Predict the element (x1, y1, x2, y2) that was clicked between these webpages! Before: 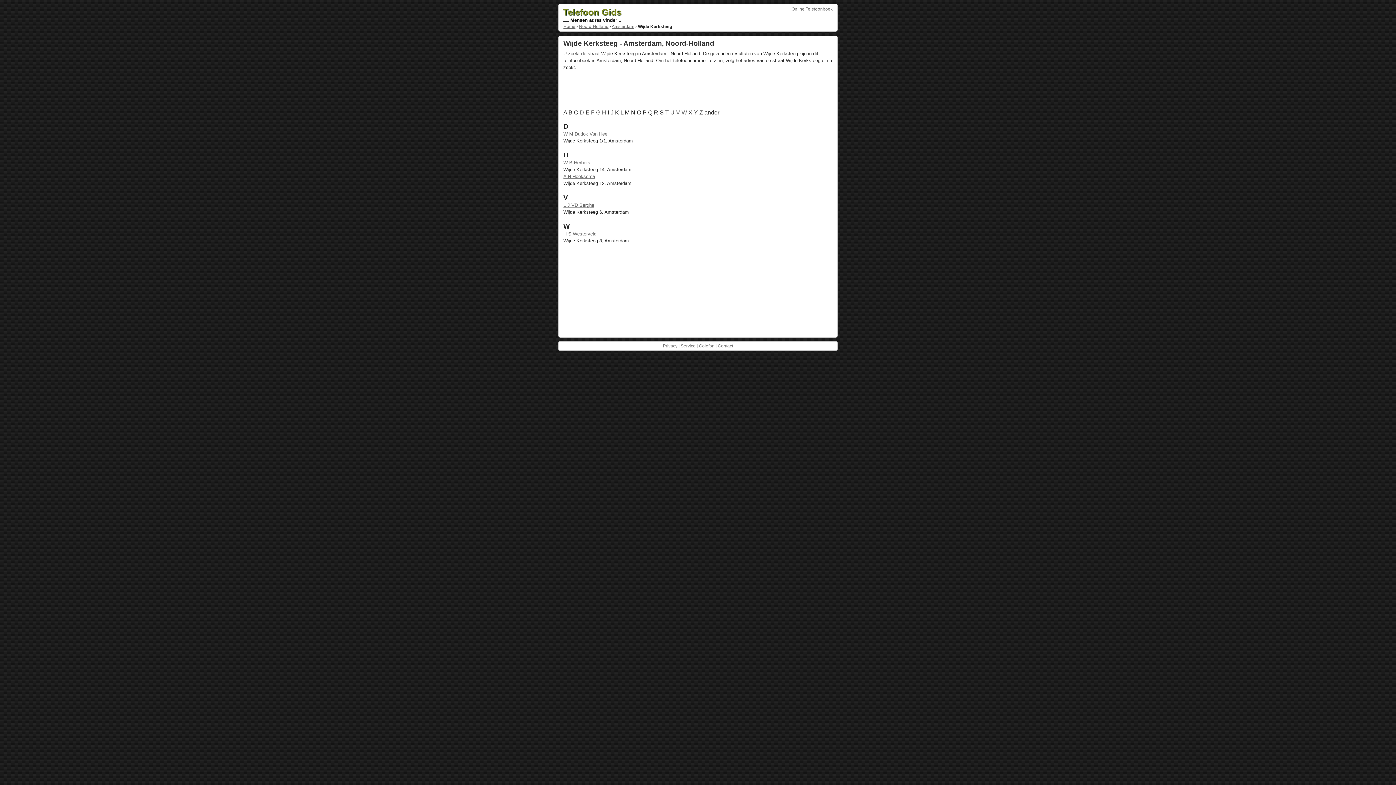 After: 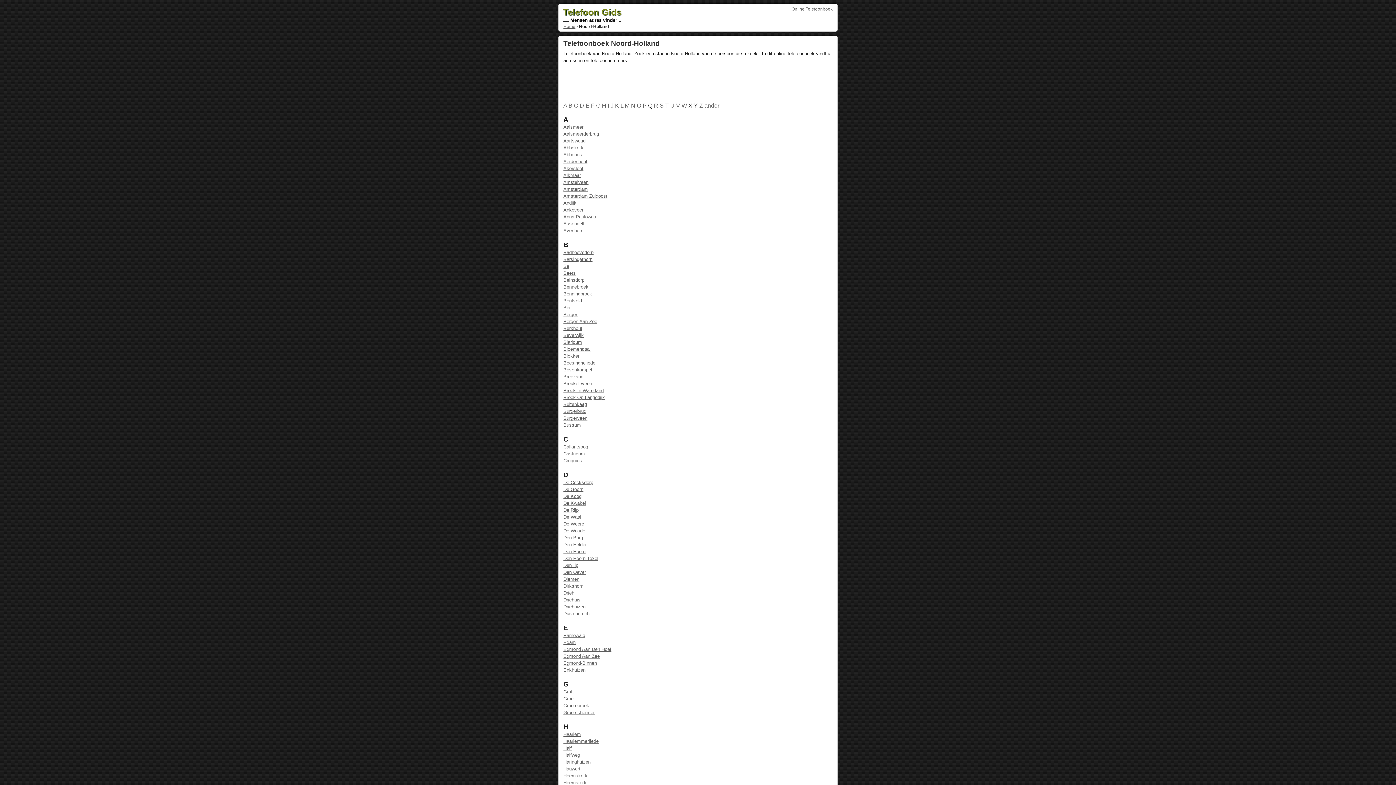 Action: bbox: (579, 23, 608, 29) label: Noord-Holland